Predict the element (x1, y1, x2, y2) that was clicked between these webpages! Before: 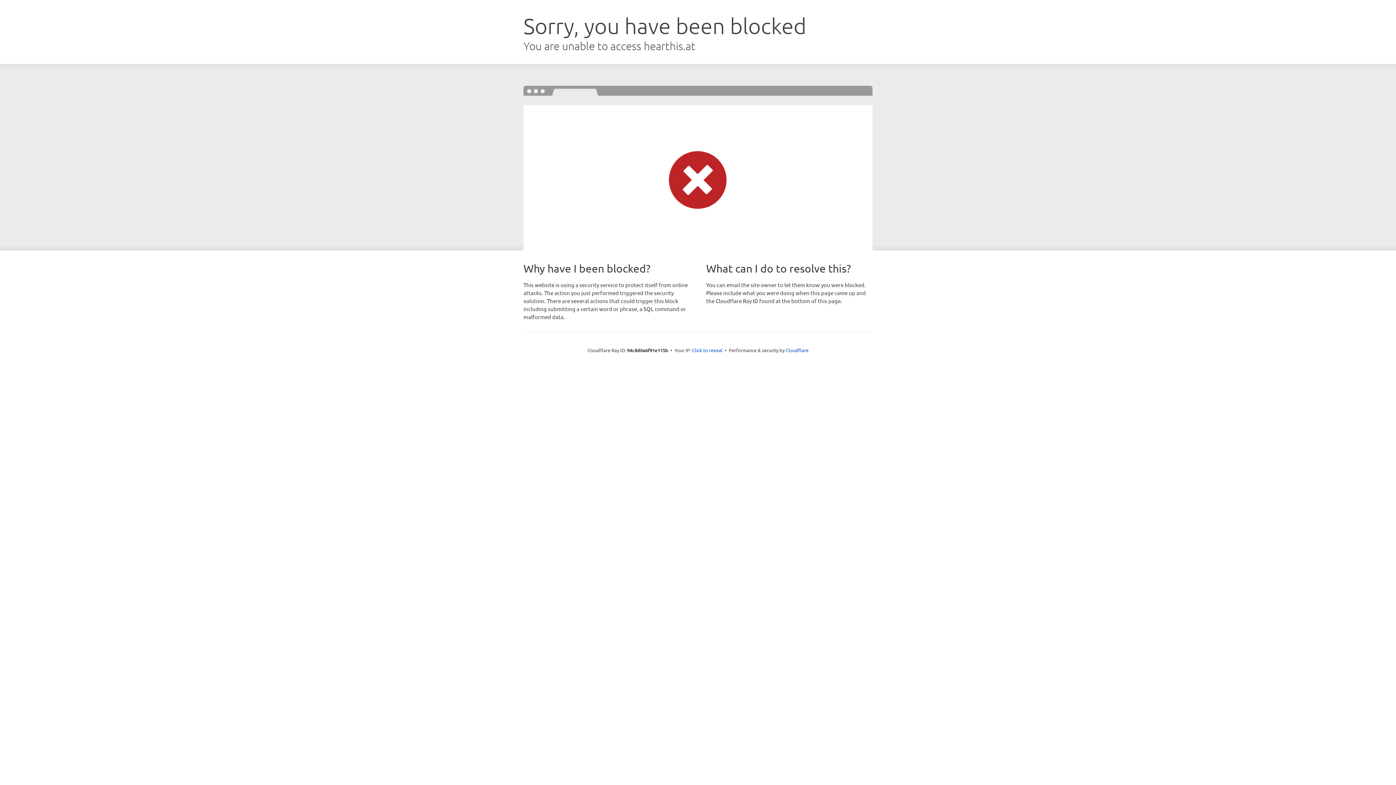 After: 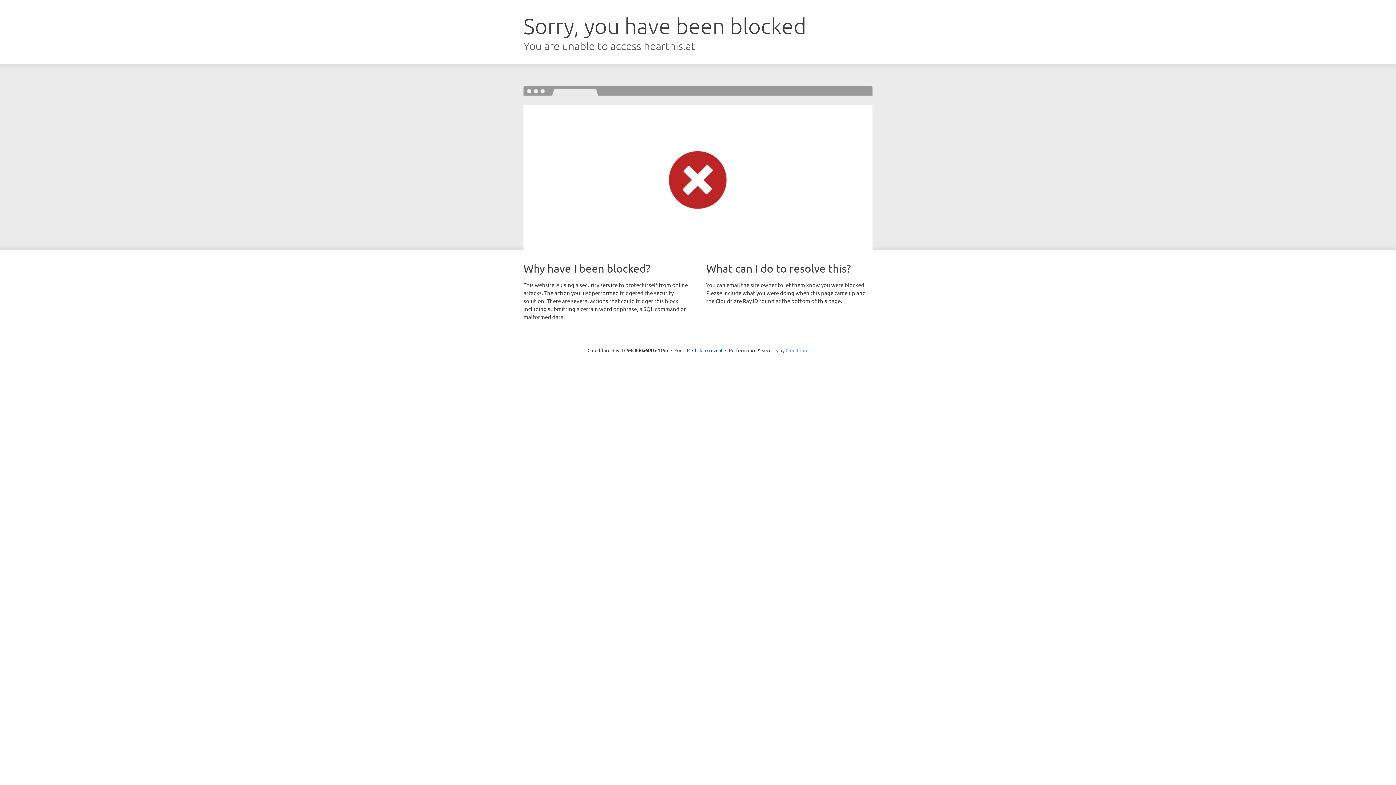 Action: bbox: (785, 347, 808, 353) label: Cloudflare